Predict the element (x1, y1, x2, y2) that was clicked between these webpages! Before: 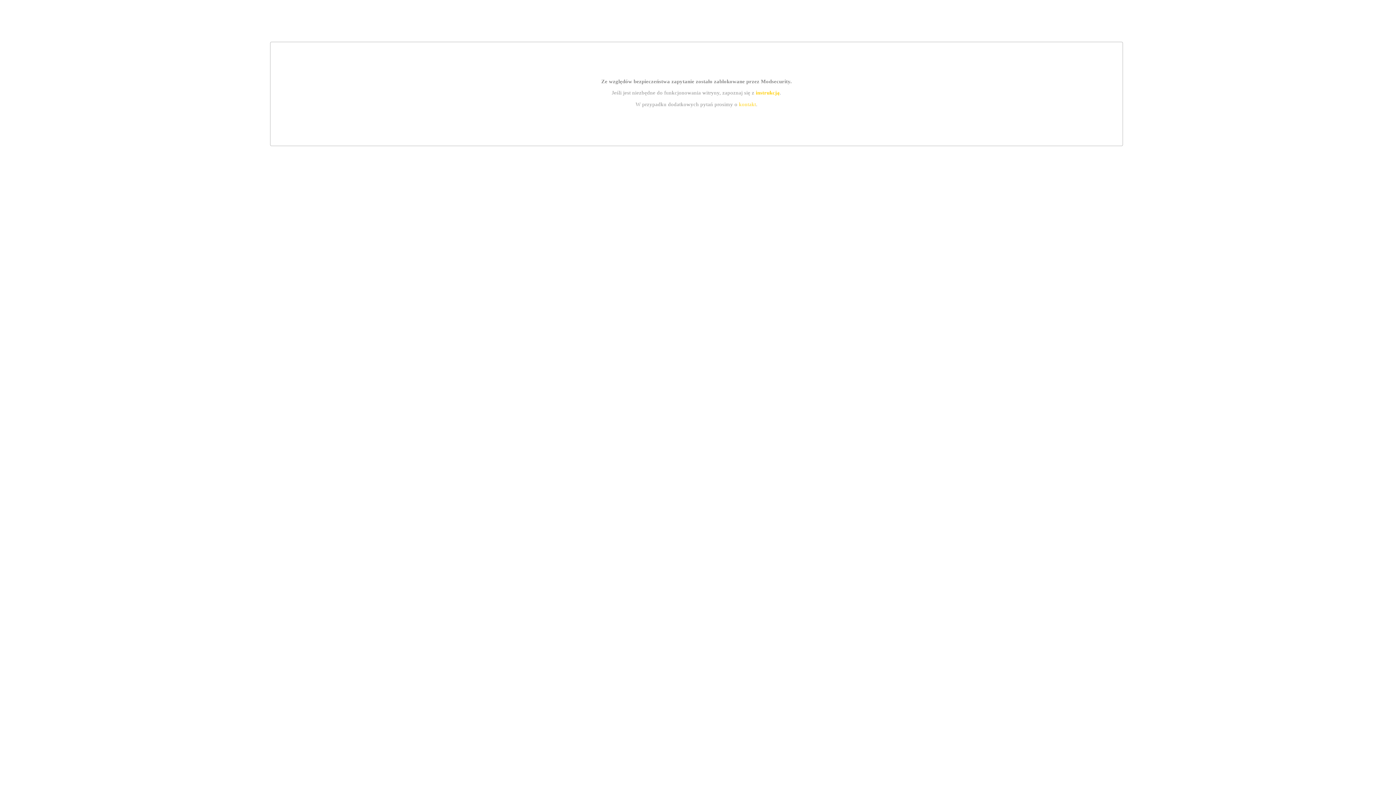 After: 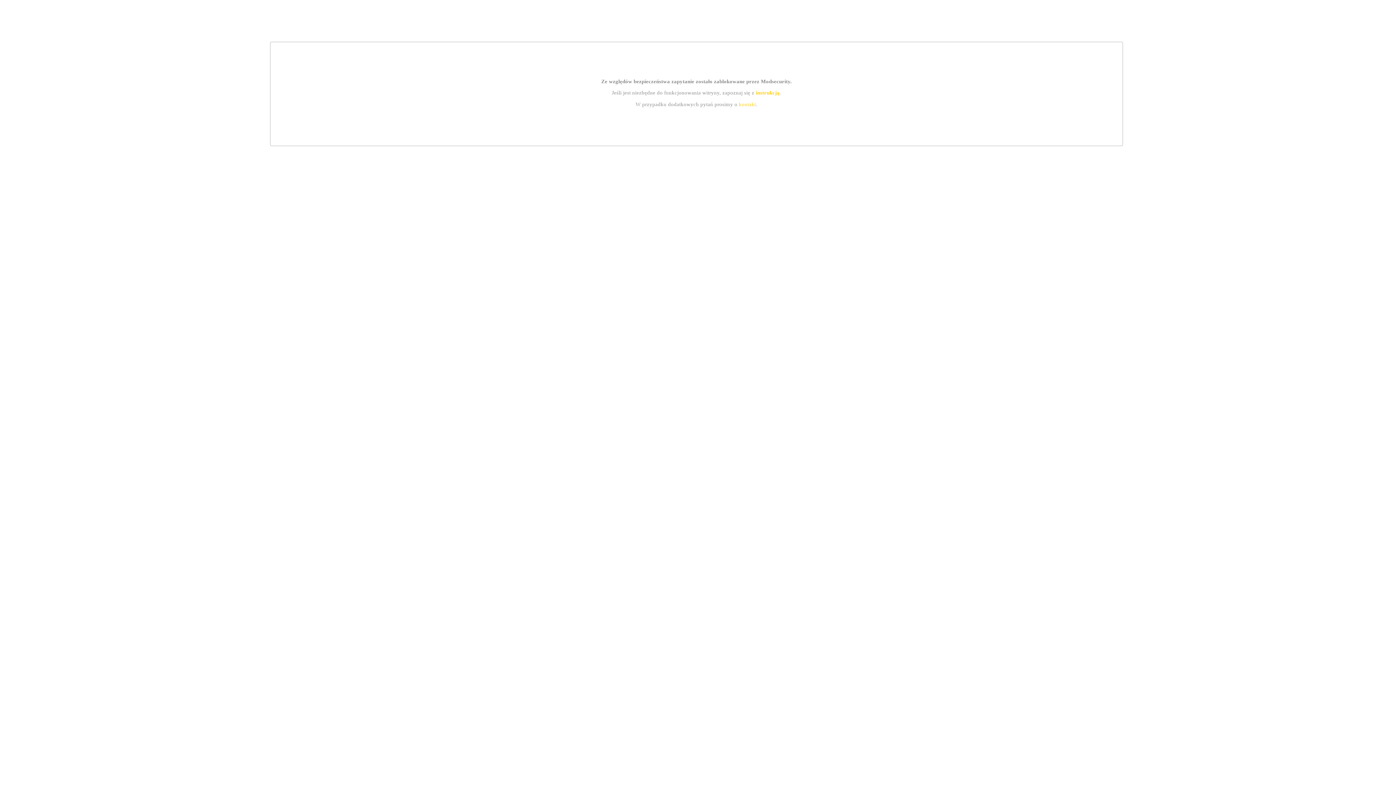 Action: label: instrukcją bbox: (755, 89, 779, 95)